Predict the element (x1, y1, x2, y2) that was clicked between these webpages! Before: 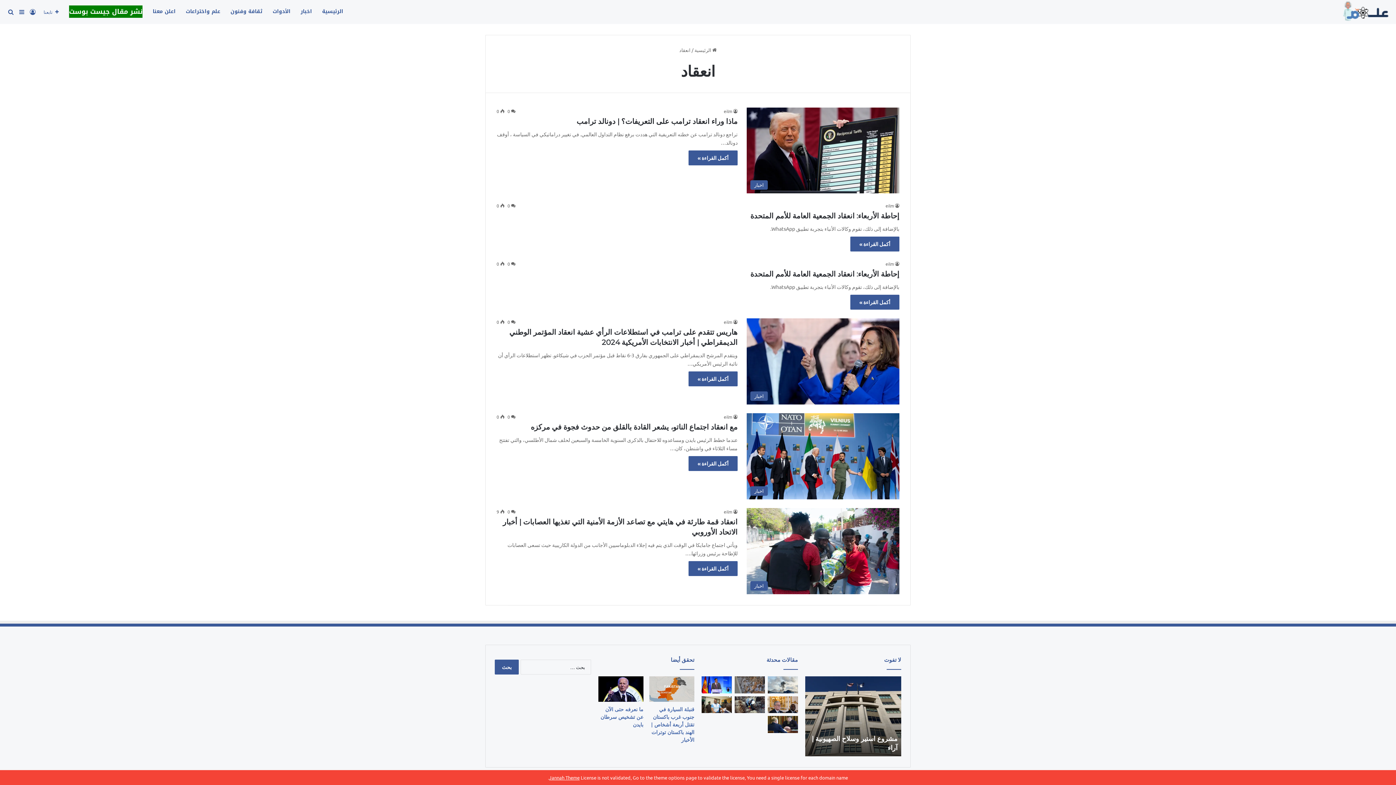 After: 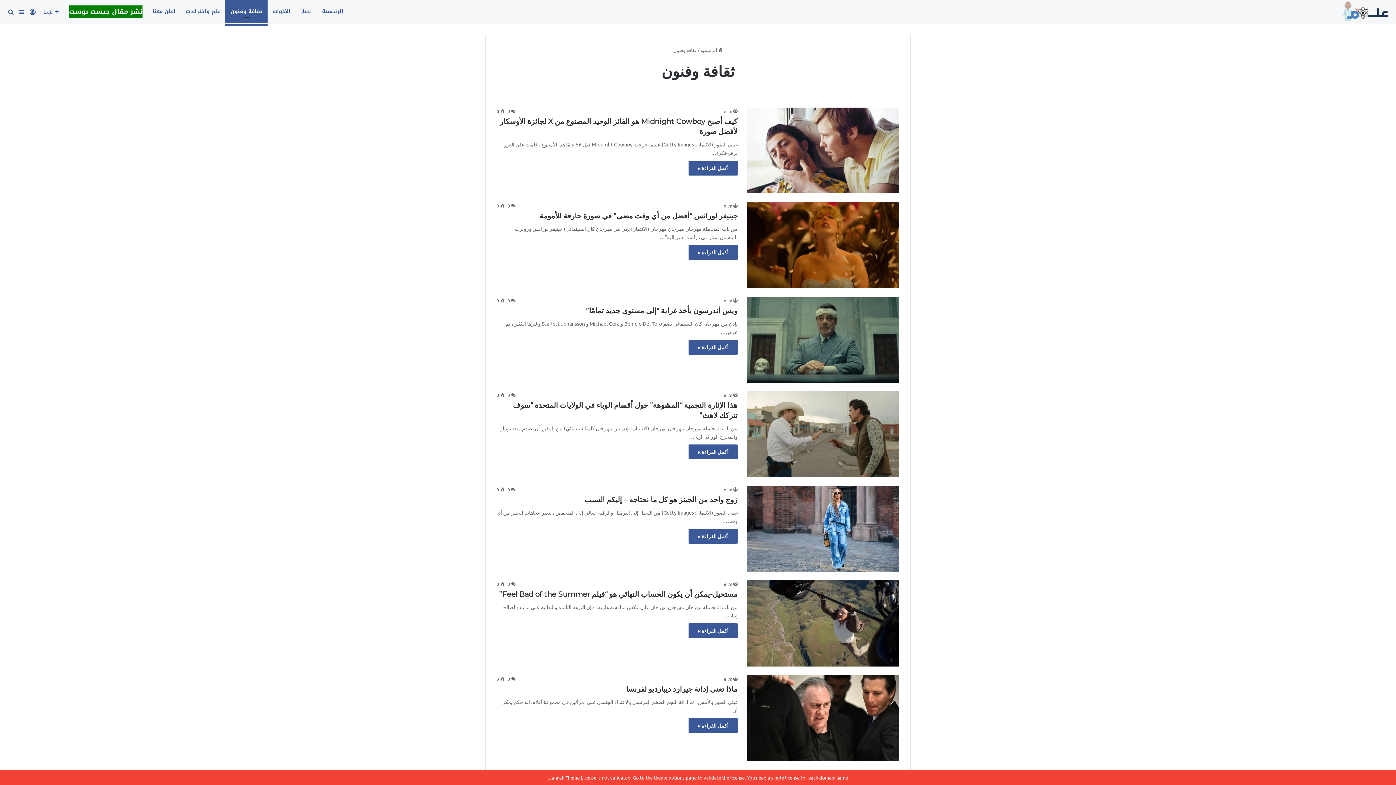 Action: label: ثقافة وفنون bbox: (225, 0, 267, 23)